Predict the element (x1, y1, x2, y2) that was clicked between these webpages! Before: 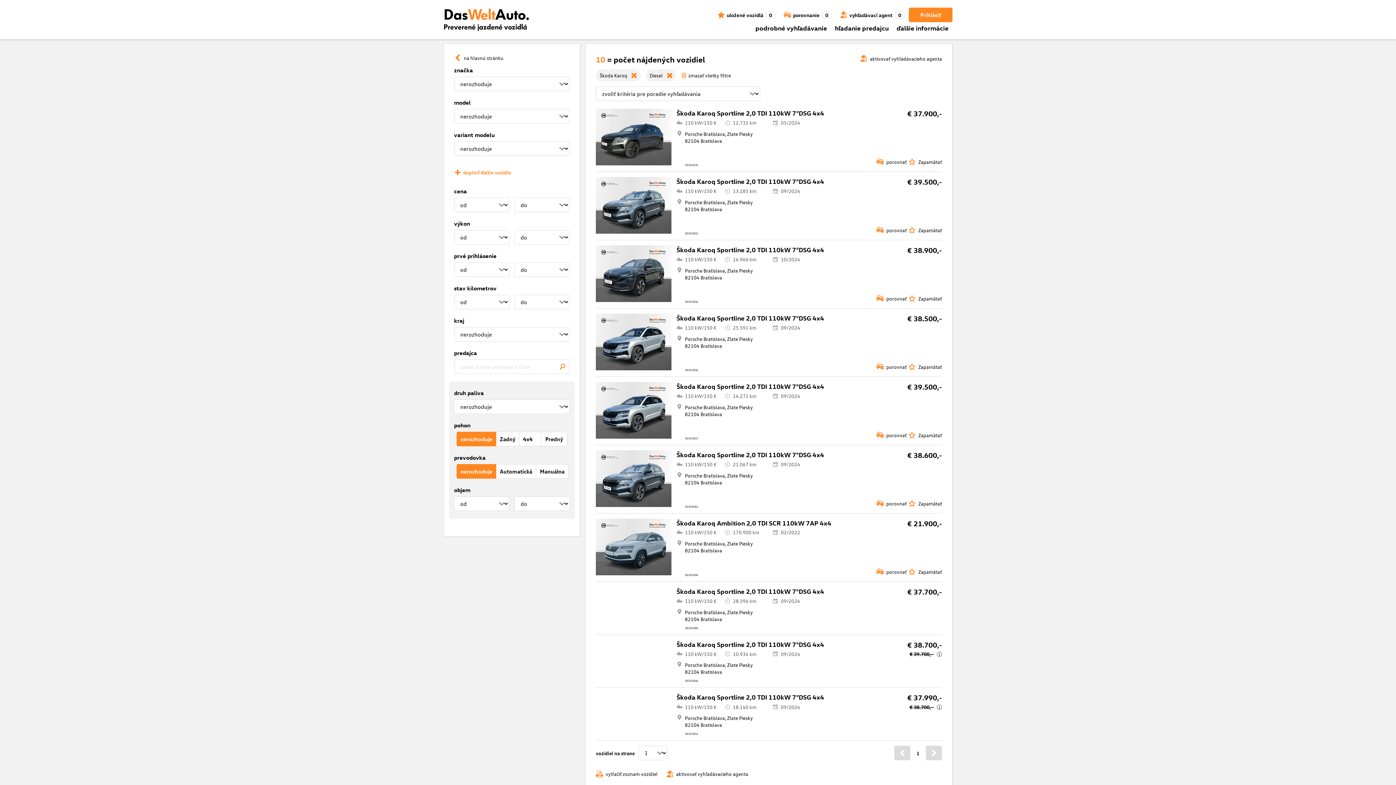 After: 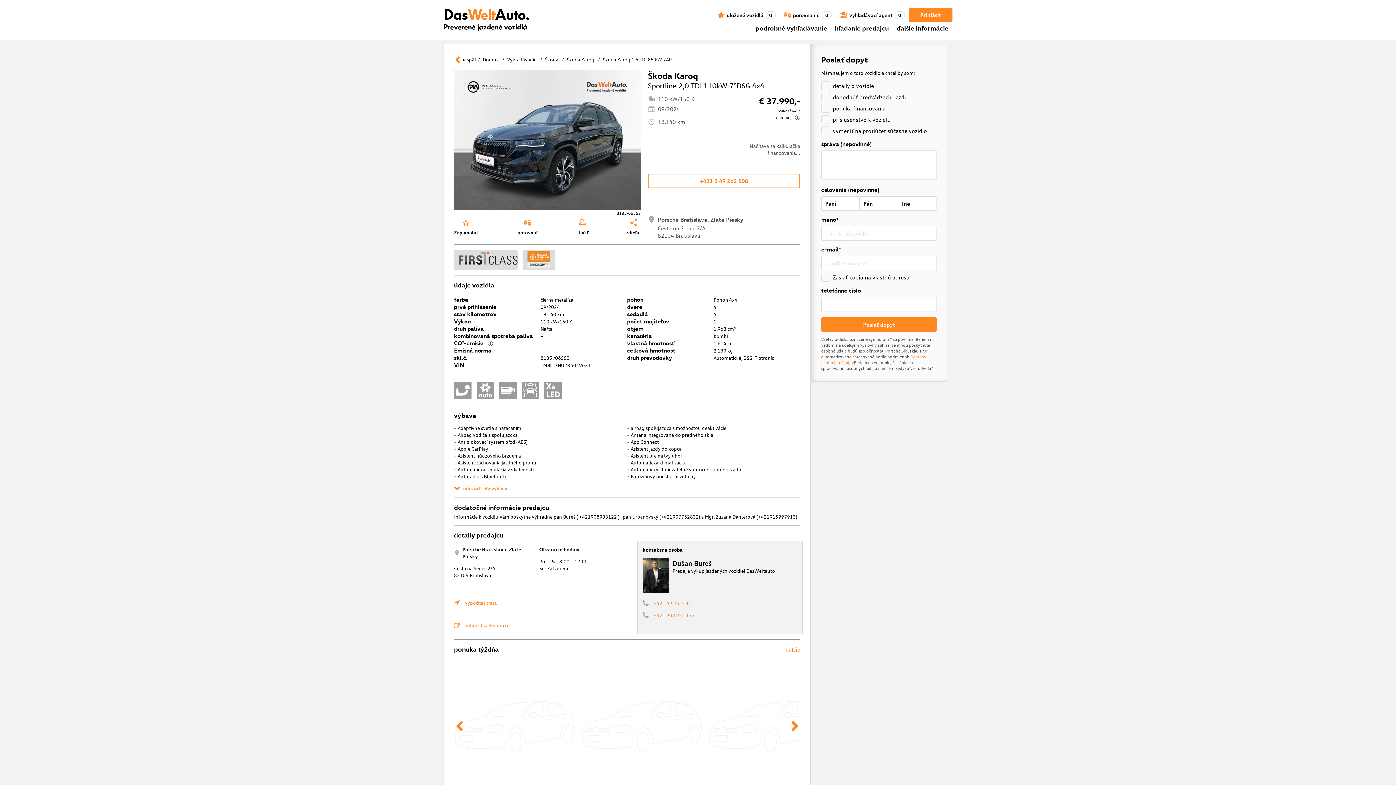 Action: label: Škoda Karoq Sportline 2,0 TDI 110kW 7°DSG 4x4 bbox: (676, 693, 824, 701)